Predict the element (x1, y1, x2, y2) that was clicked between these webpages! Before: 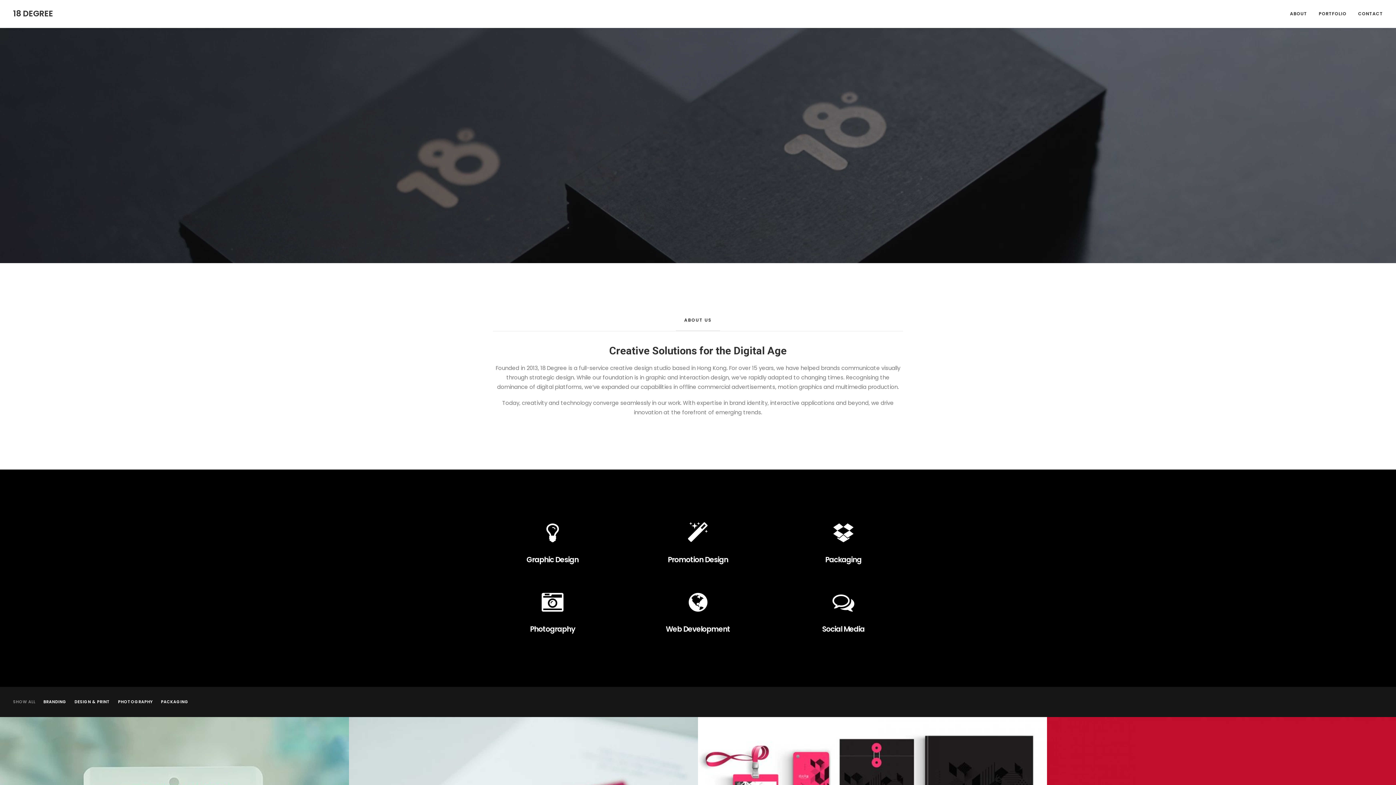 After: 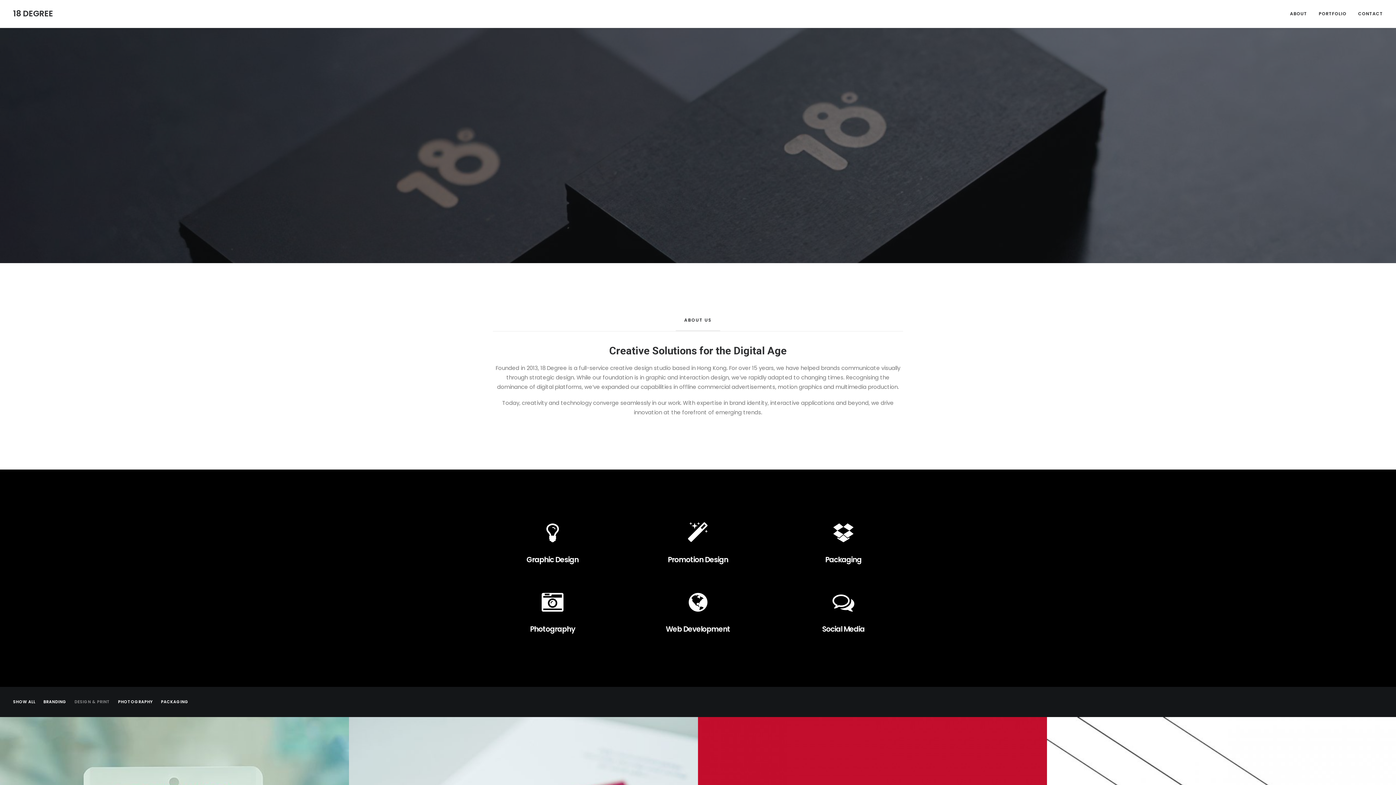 Action: bbox: (74, 700, 110, 704) label: DESIGN & PRINT